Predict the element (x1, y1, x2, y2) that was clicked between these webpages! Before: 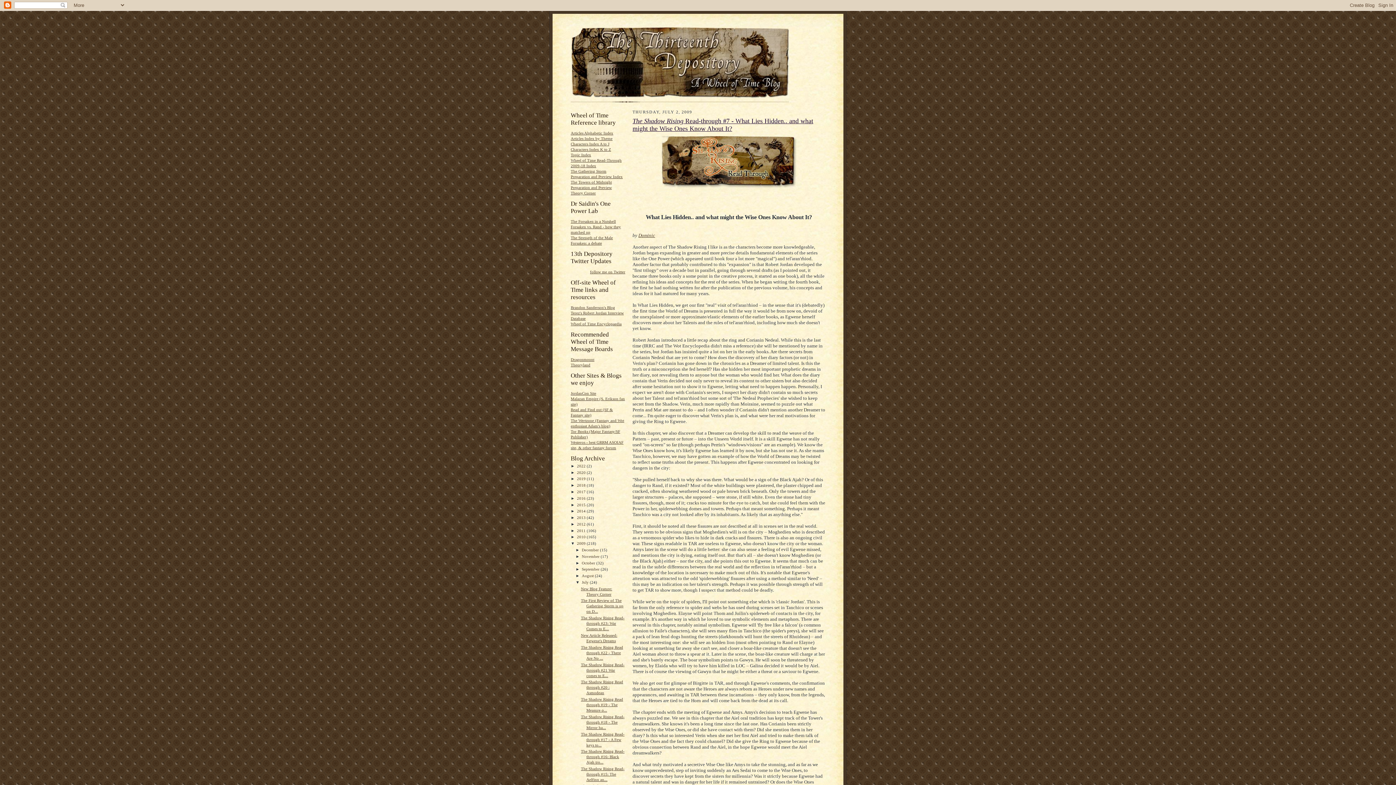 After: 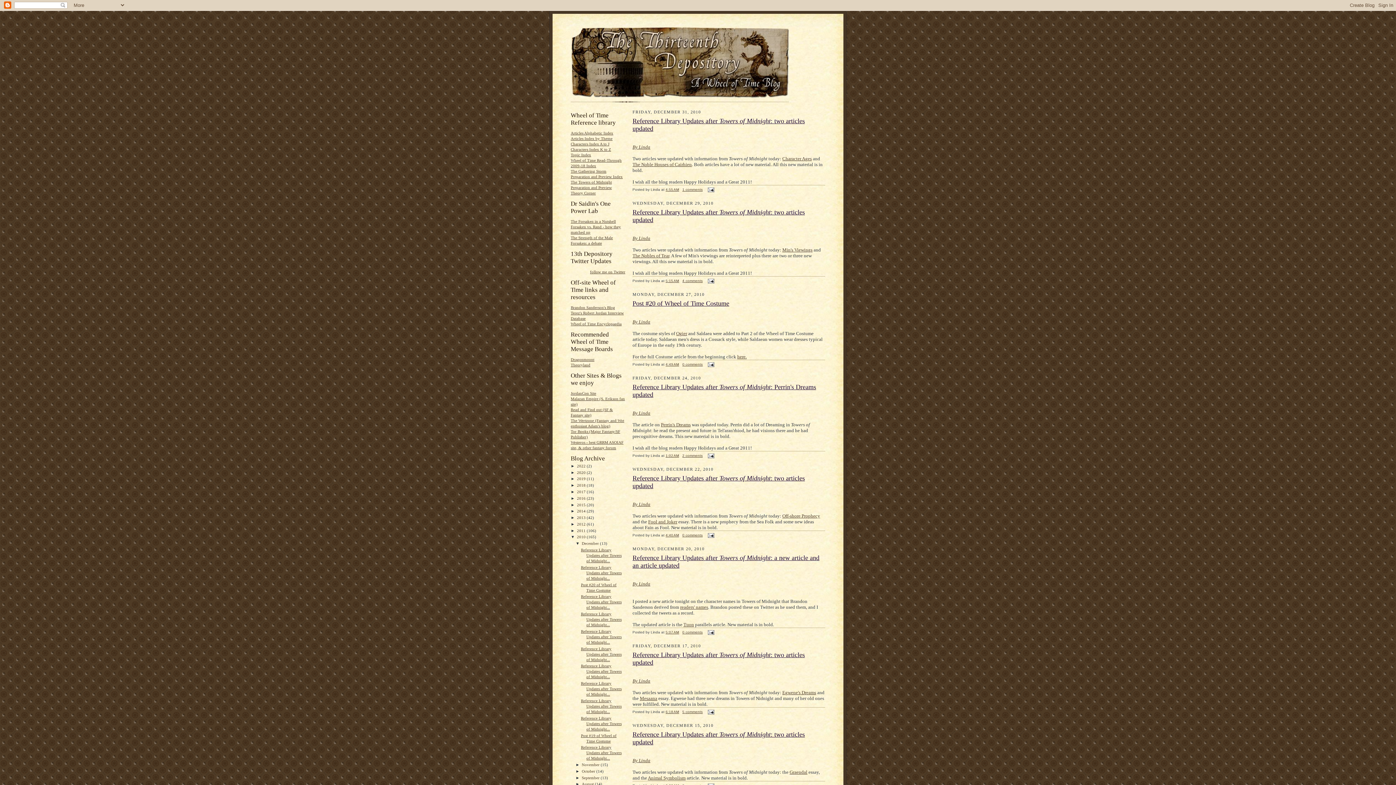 Action: bbox: (577, 535, 586, 539) label: 2010 